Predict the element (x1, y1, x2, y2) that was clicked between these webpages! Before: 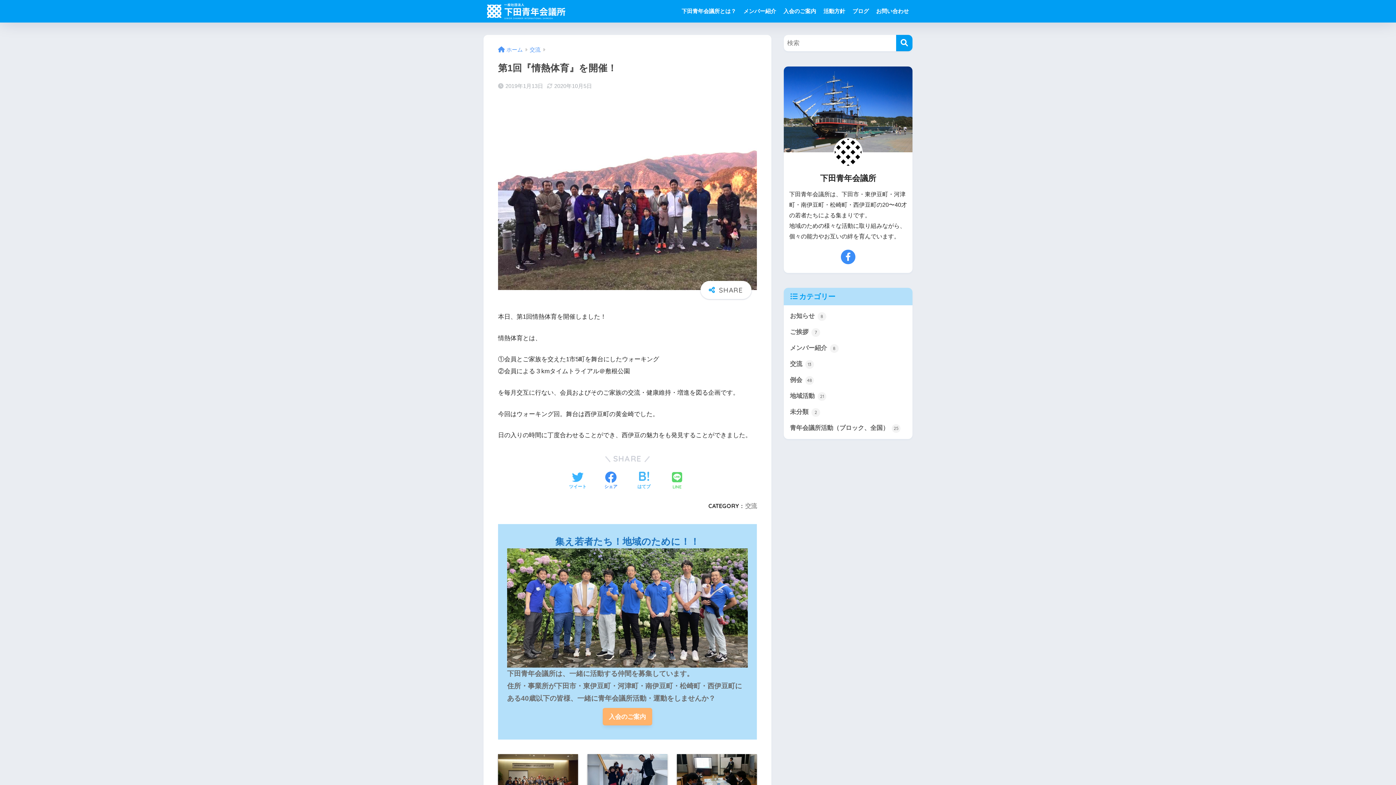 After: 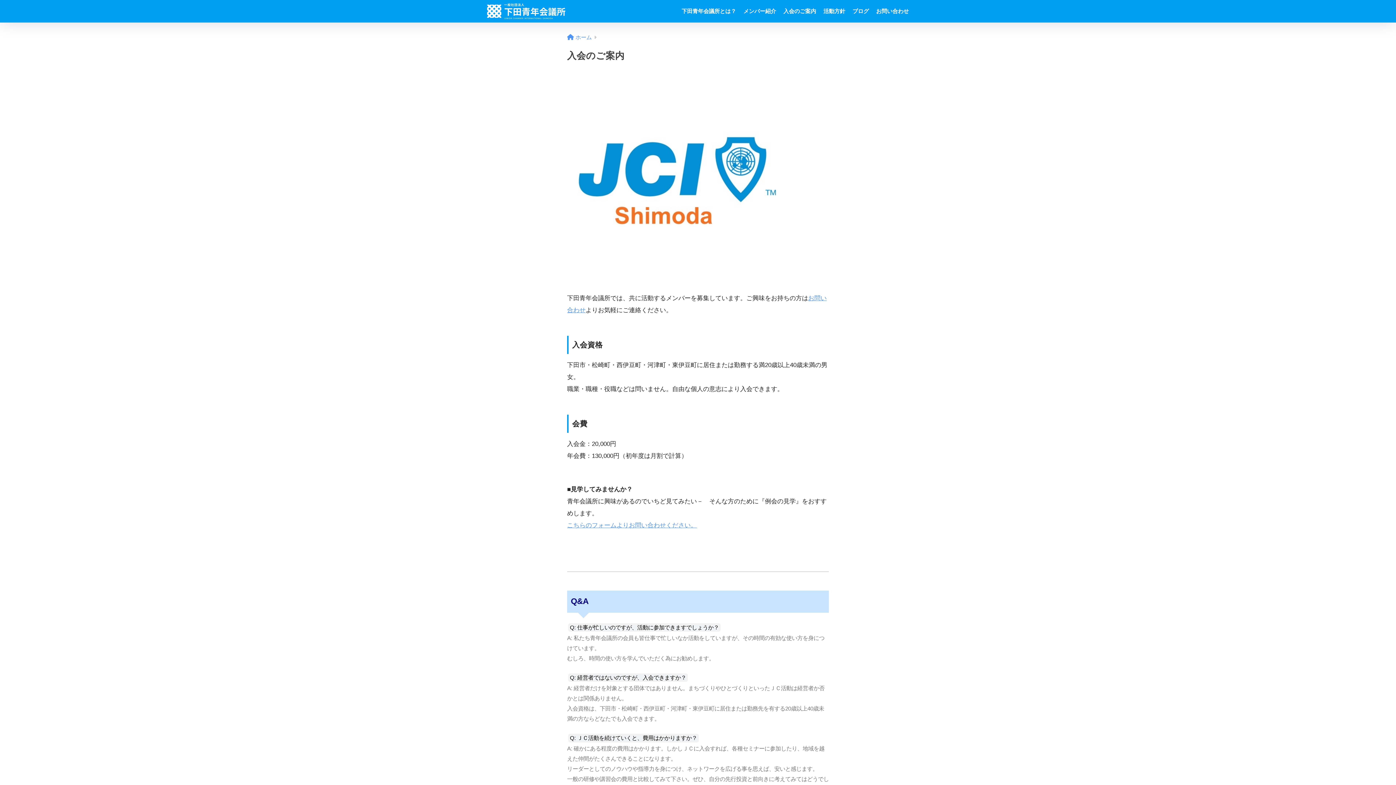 Action: bbox: (602, 708, 652, 725) label: 入会のご案内